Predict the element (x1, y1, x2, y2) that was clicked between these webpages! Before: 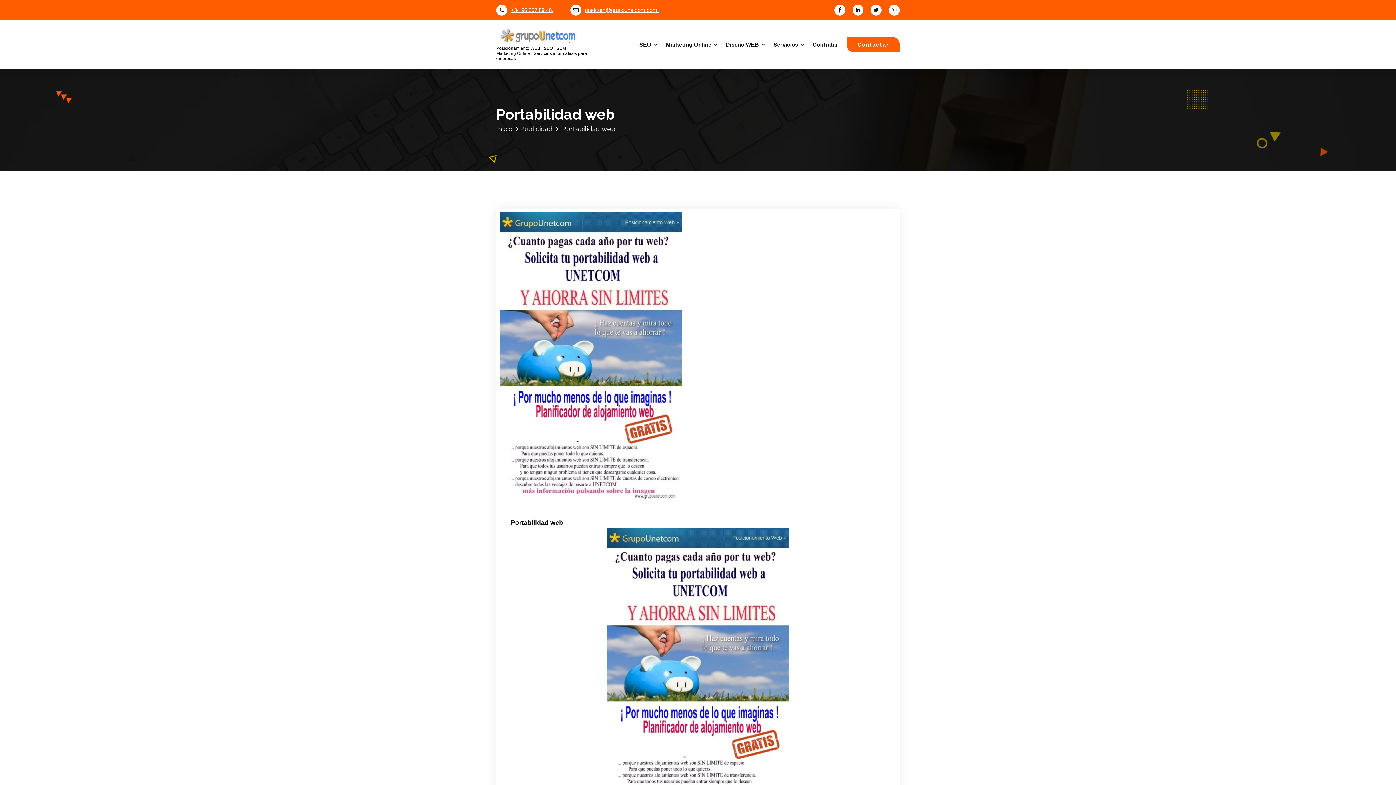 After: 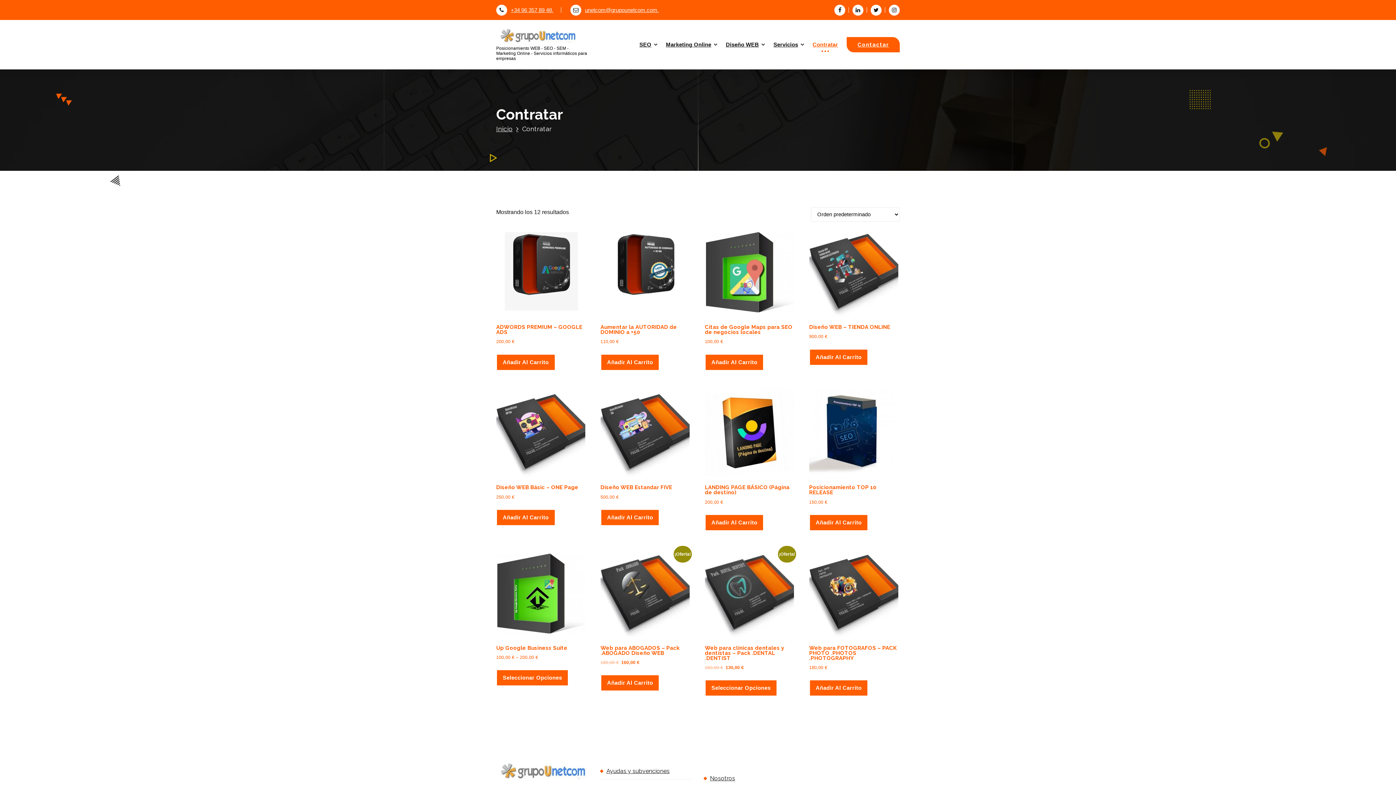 Action: label: Contratar bbox: (808, 37, 842, 52)